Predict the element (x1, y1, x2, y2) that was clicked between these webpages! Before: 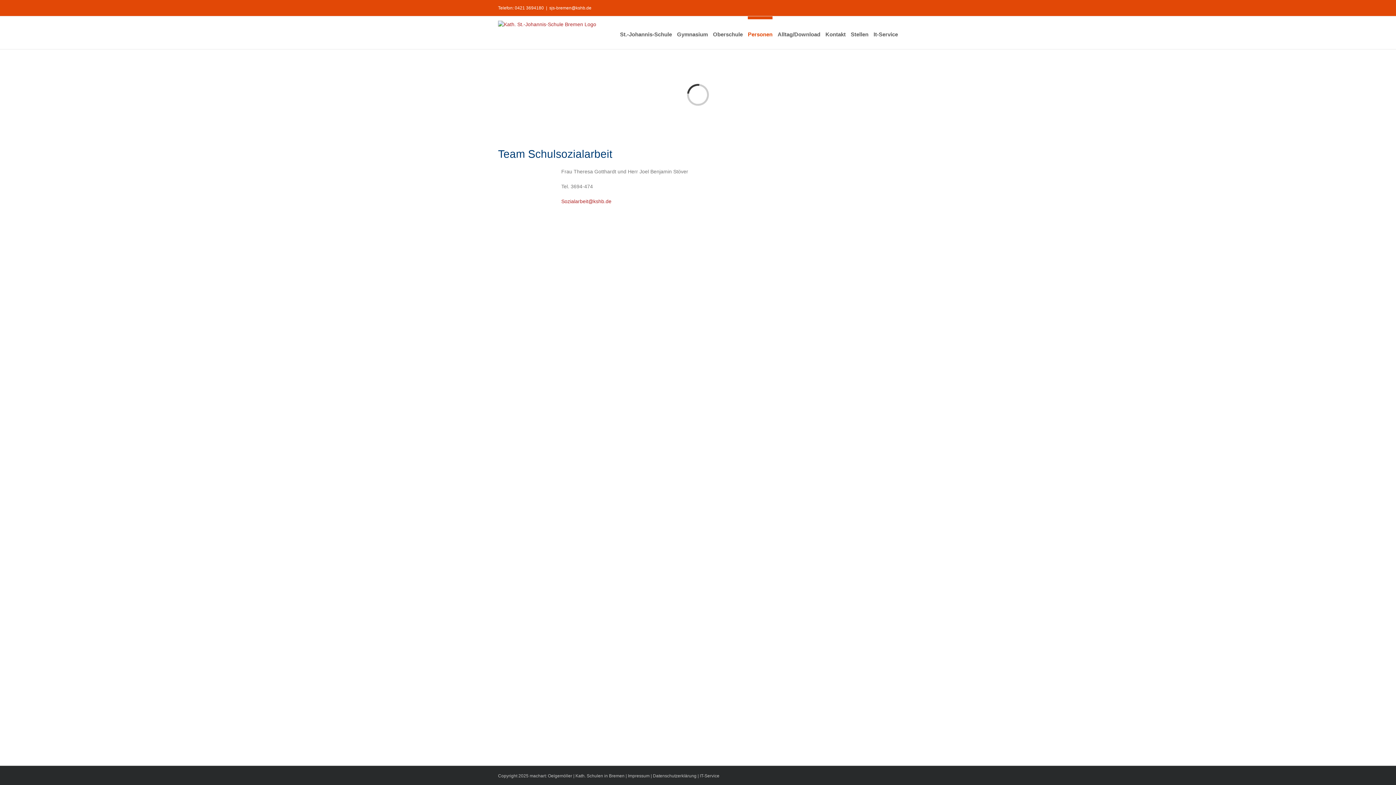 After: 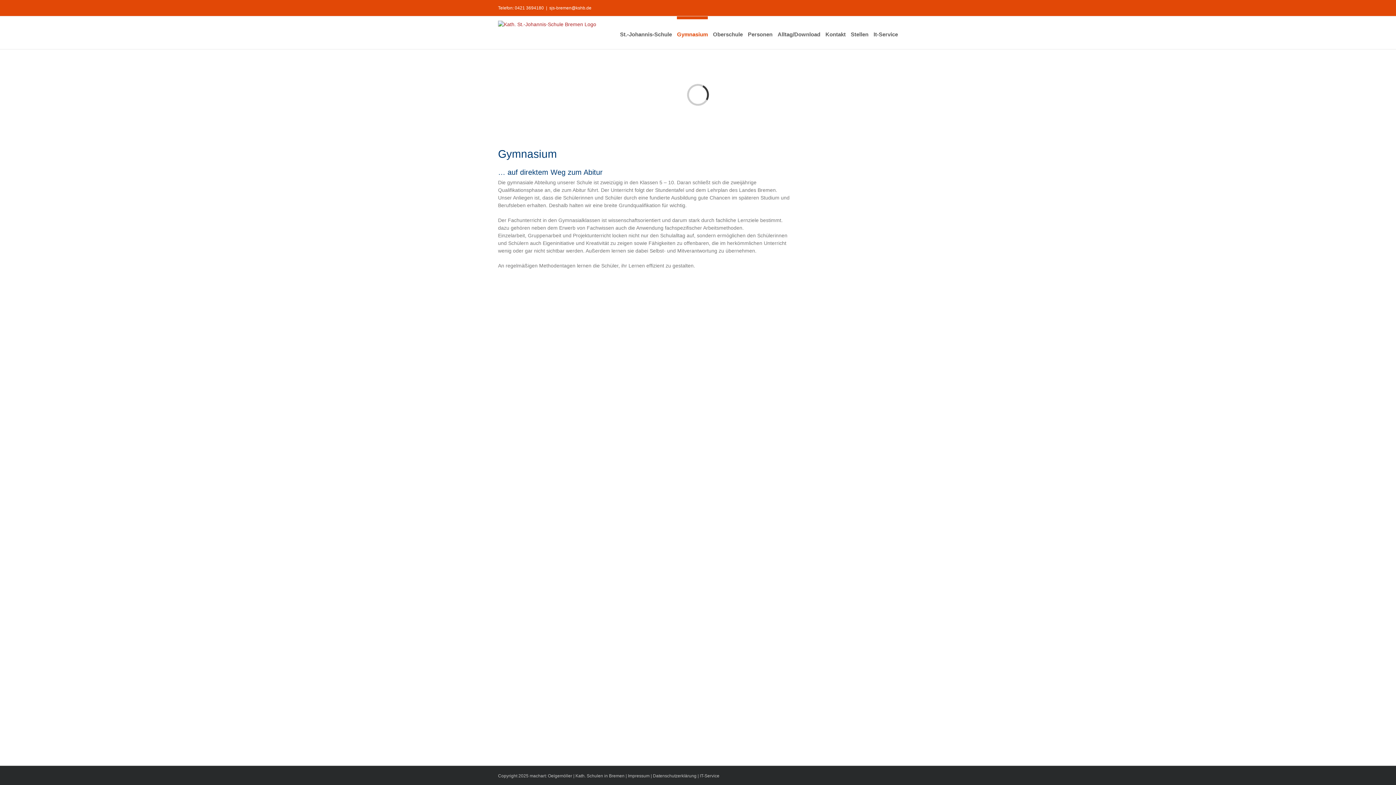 Action: label: Gymnasium bbox: (677, 16, 708, 49)